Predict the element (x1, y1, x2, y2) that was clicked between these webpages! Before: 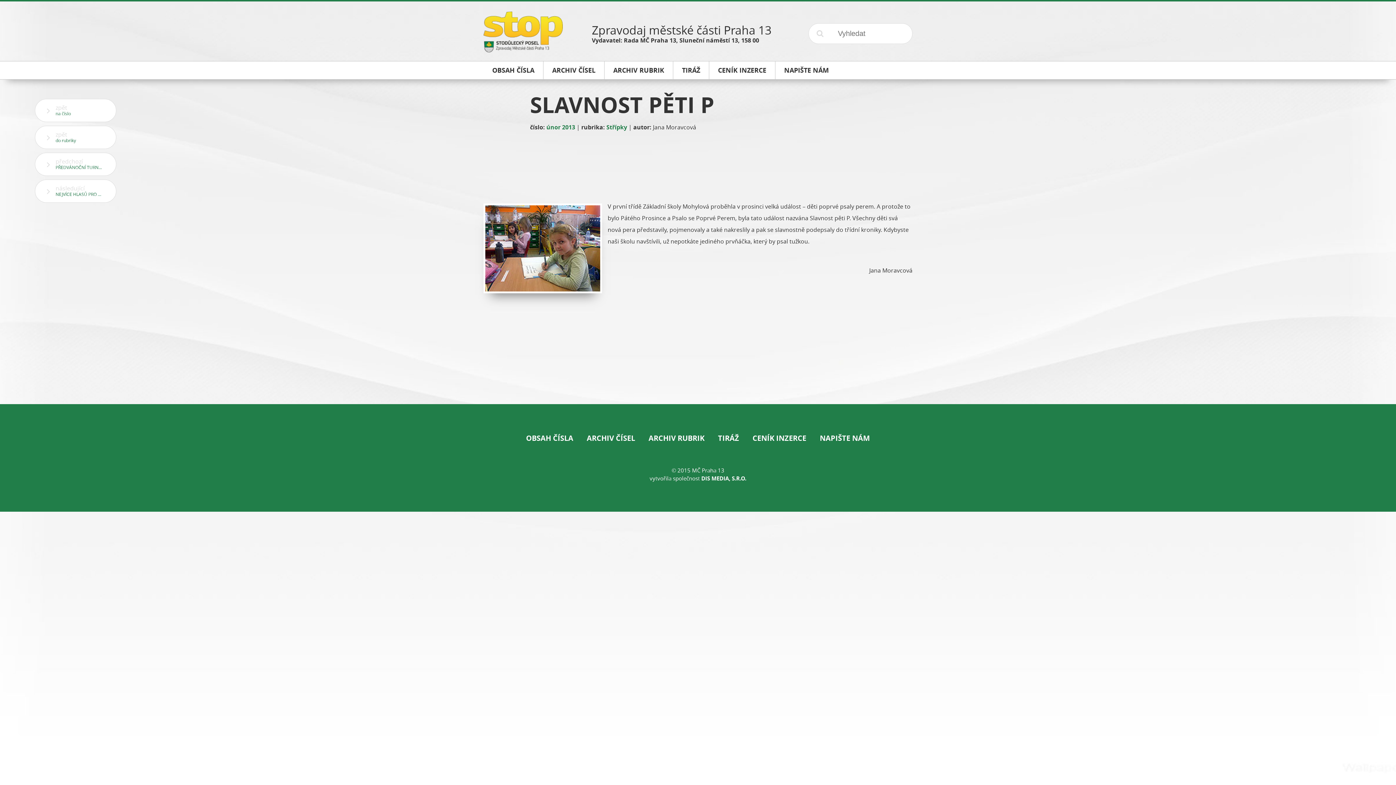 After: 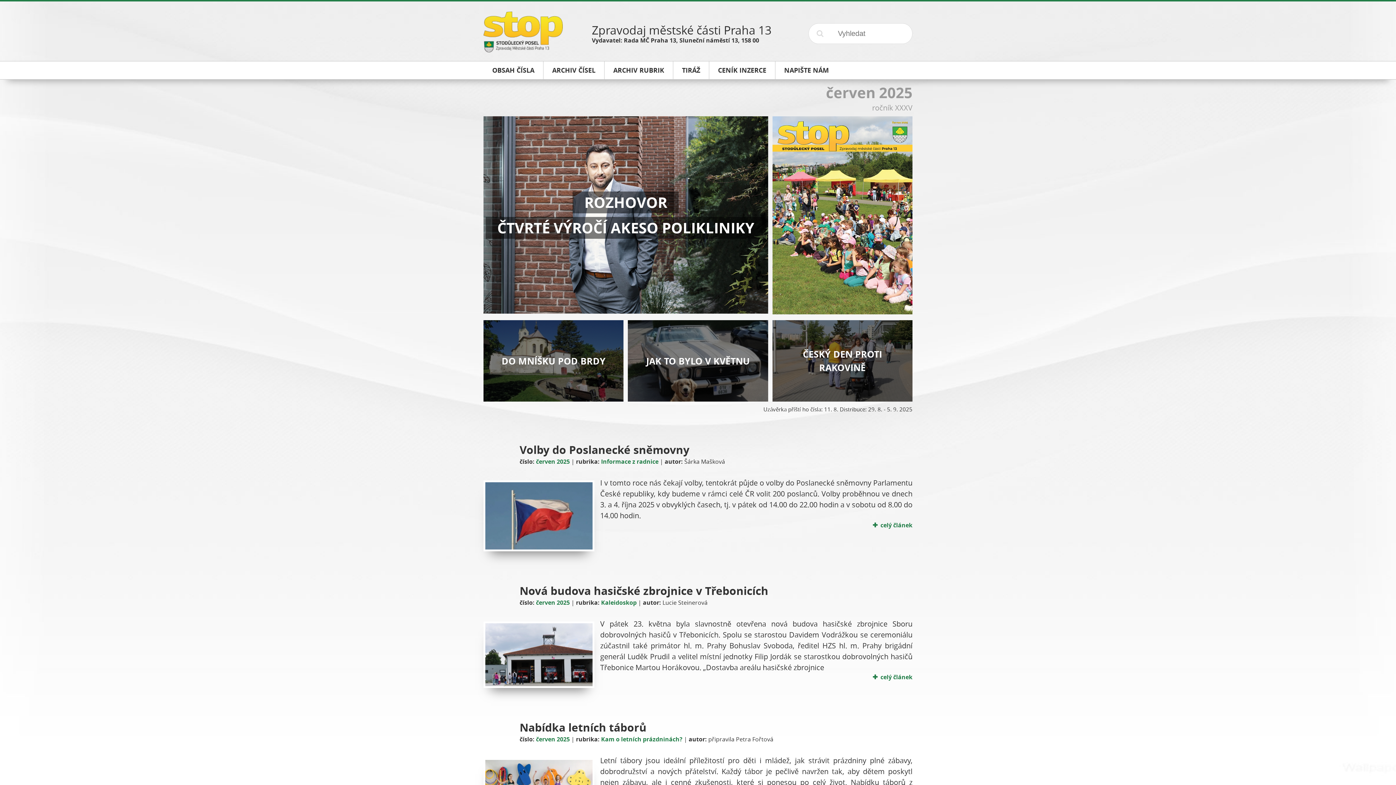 Action: bbox: (483, 44, 562, 54)